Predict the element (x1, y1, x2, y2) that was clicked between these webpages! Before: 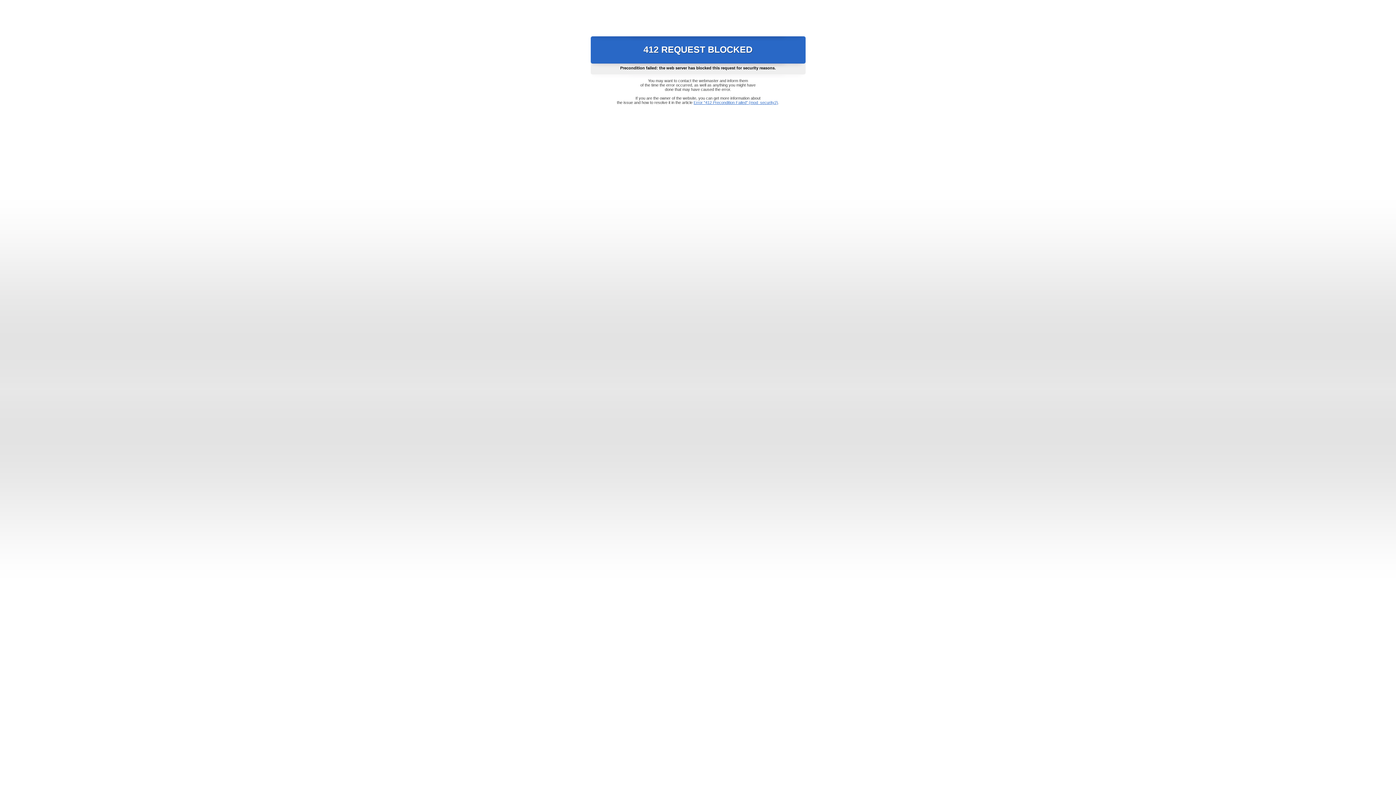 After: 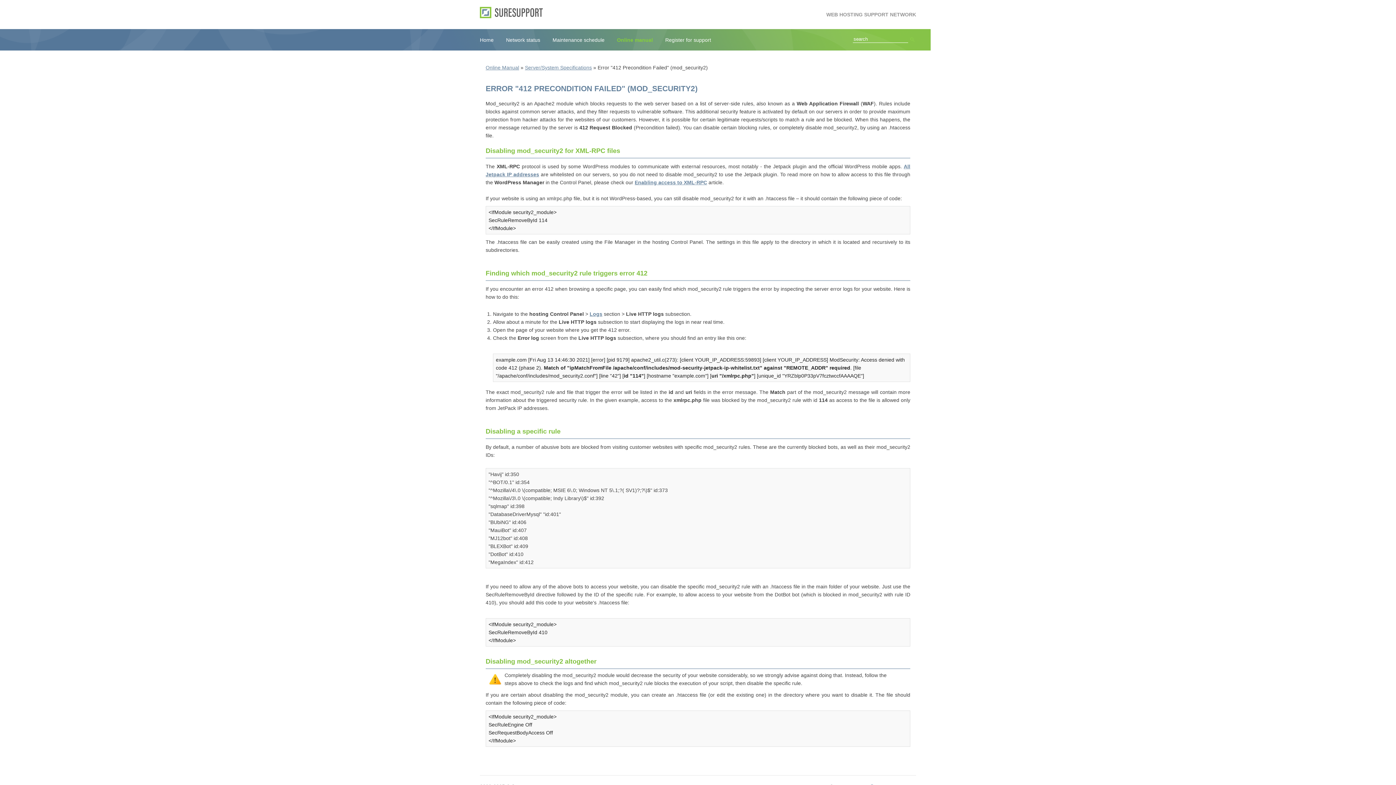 Action: label: Error "412 Precondition Failed" (mod_security2) bbox: (693, 100, 778, 104)